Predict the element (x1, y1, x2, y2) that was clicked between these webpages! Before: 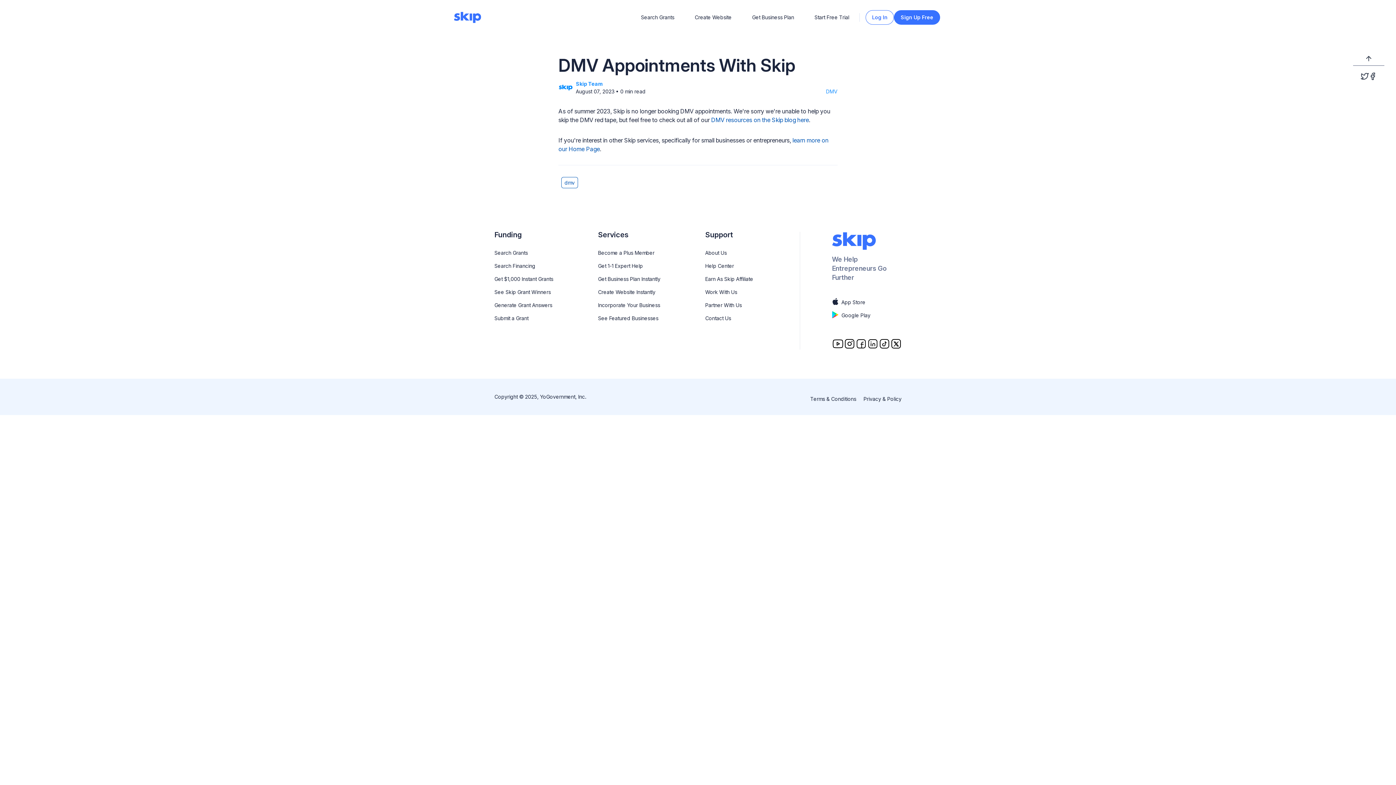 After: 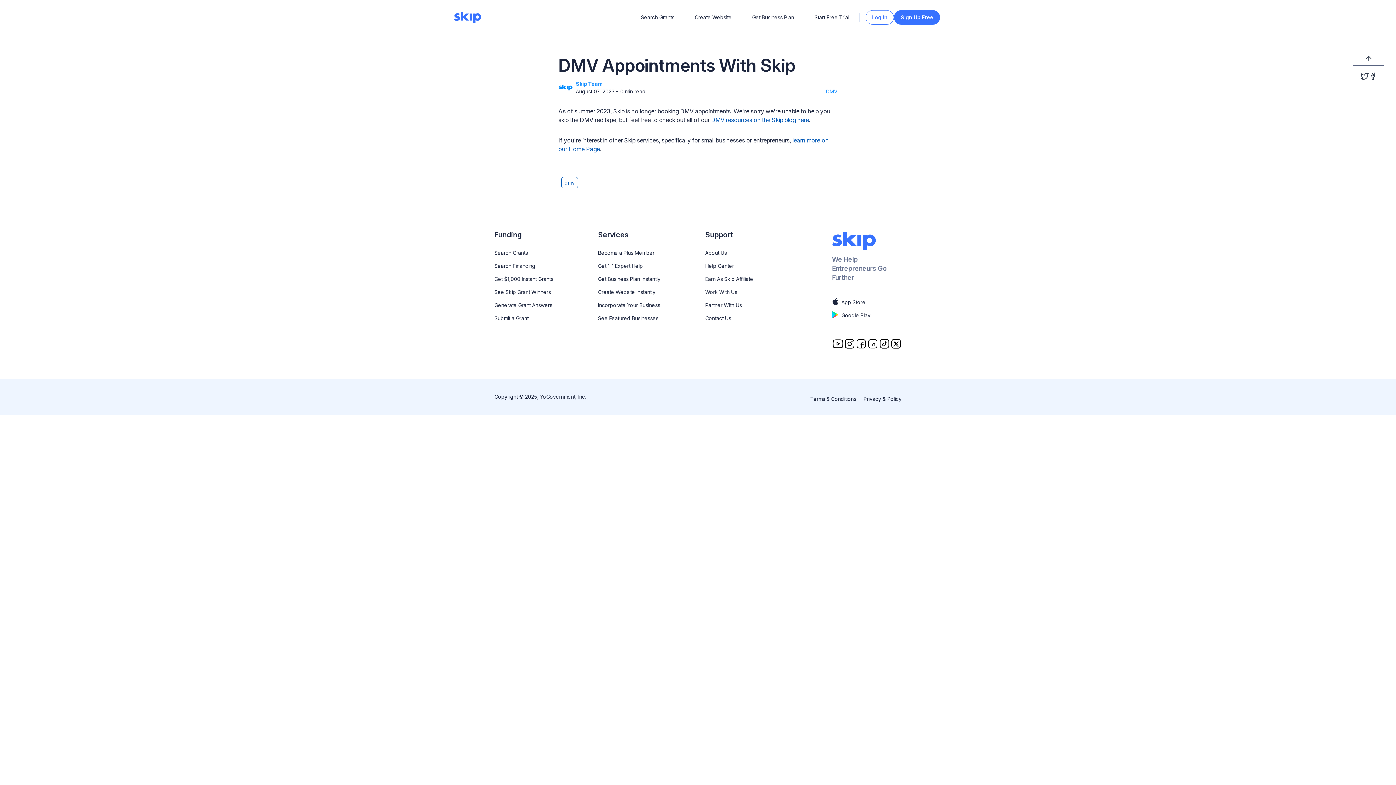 Action: label: Facebook bbox: (855, 338, 867, 349)